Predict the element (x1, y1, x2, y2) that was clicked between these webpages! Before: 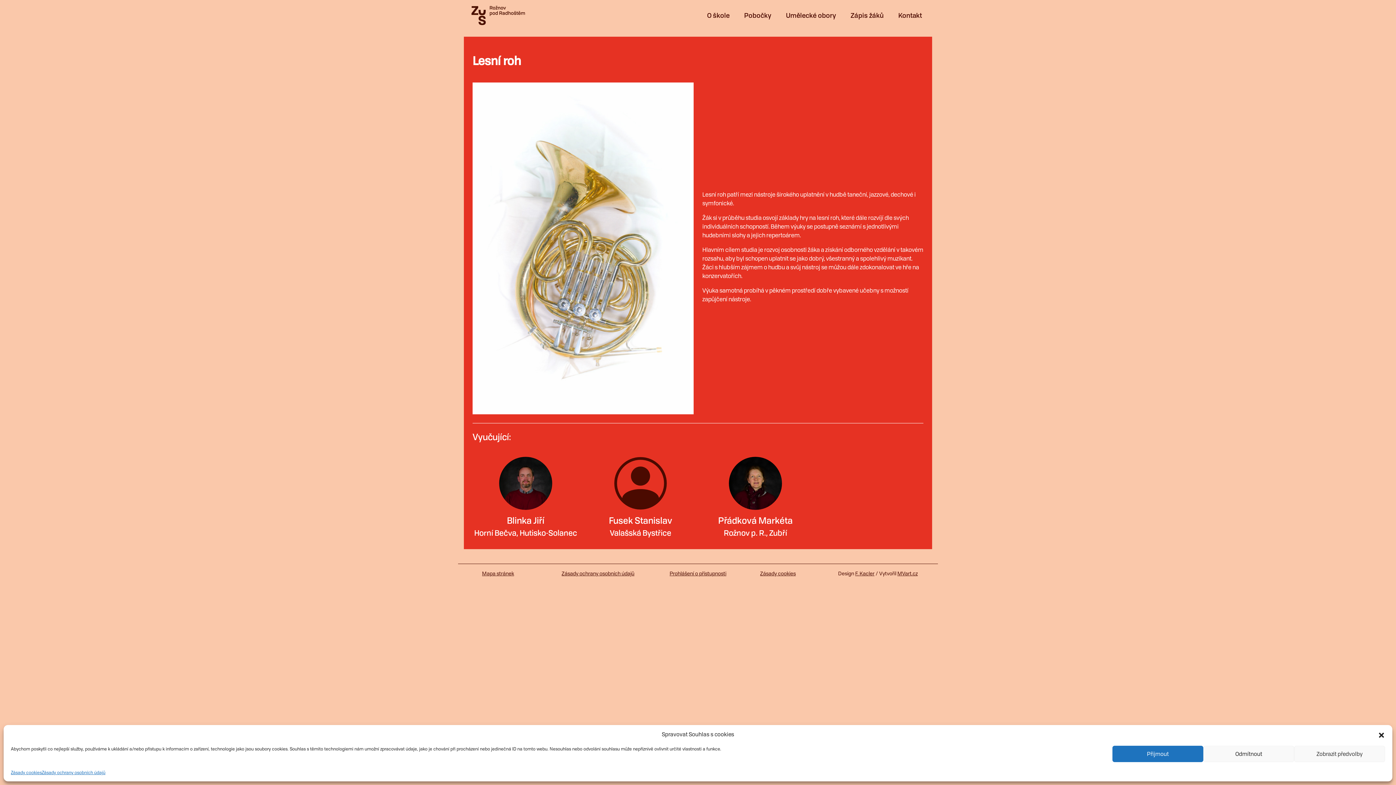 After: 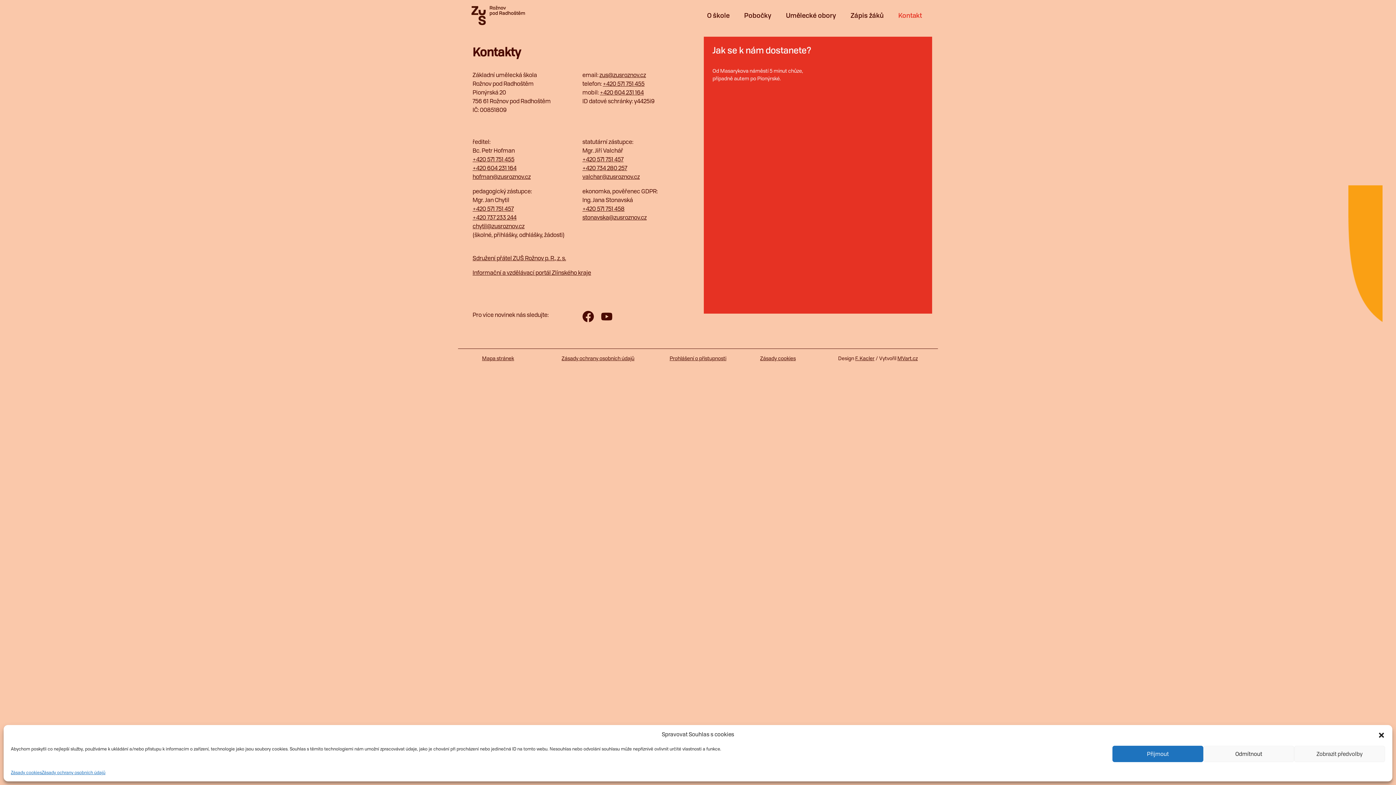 Action: bbox: (891, 8, 929, 22) label: Kontakt